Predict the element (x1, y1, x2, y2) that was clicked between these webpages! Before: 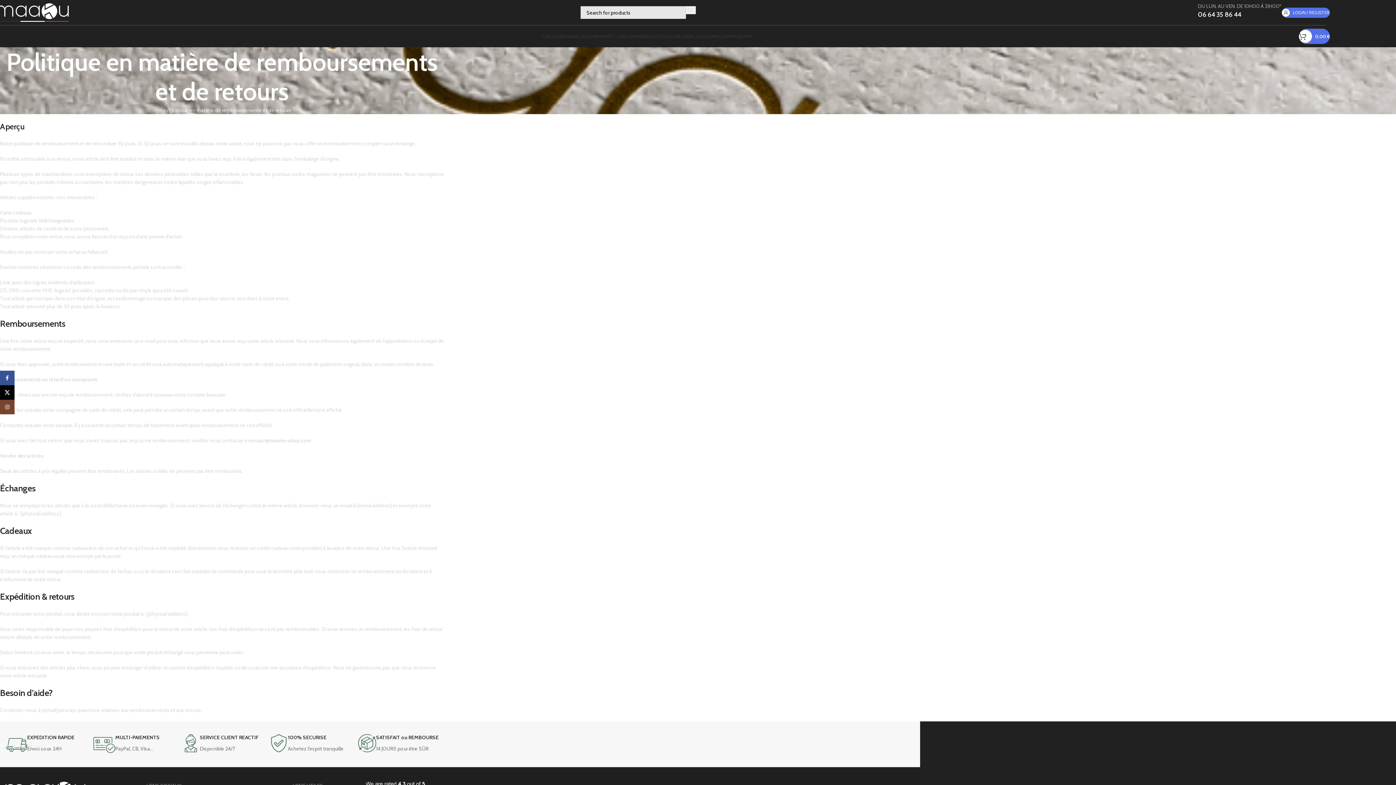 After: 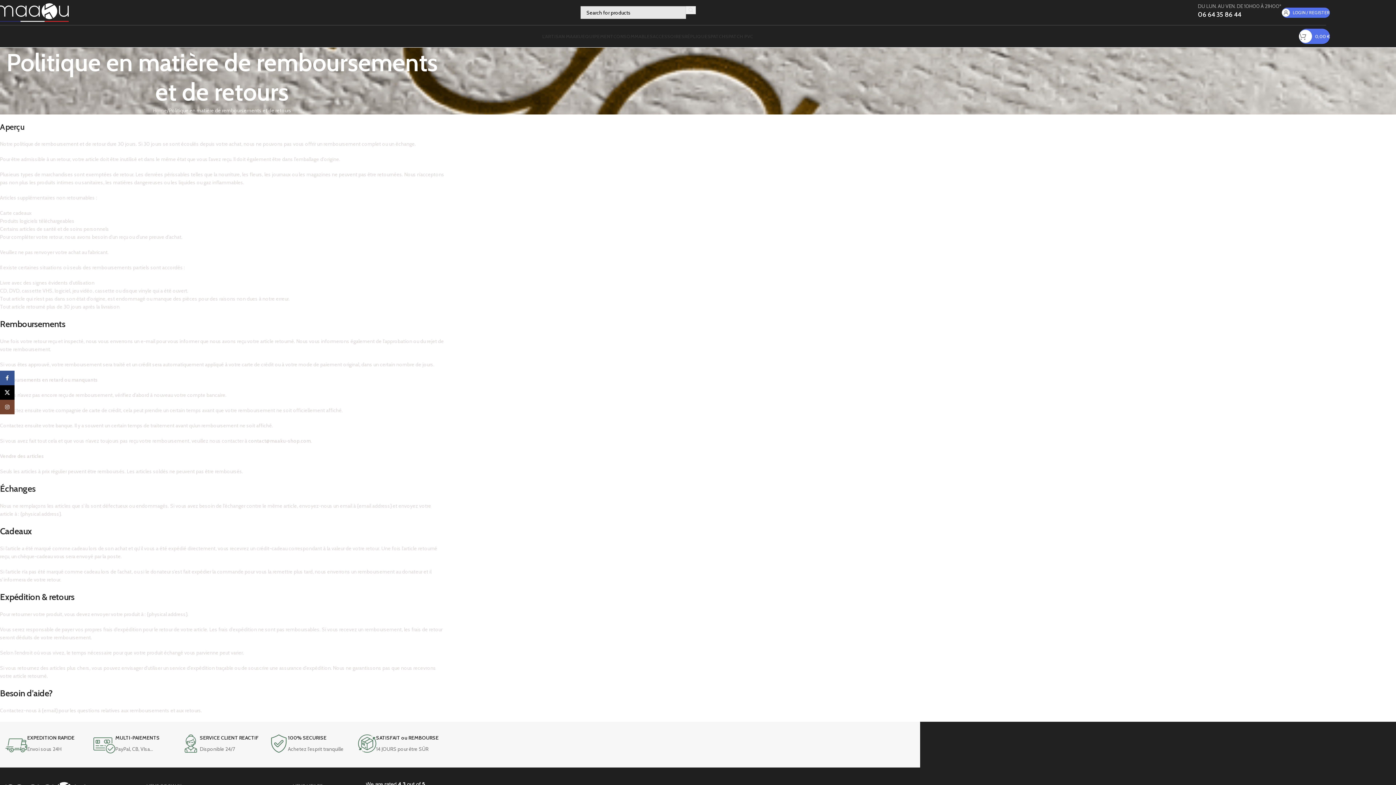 Action: label: 0
0,00 € bbox: (1299, 29, 1330, 43)